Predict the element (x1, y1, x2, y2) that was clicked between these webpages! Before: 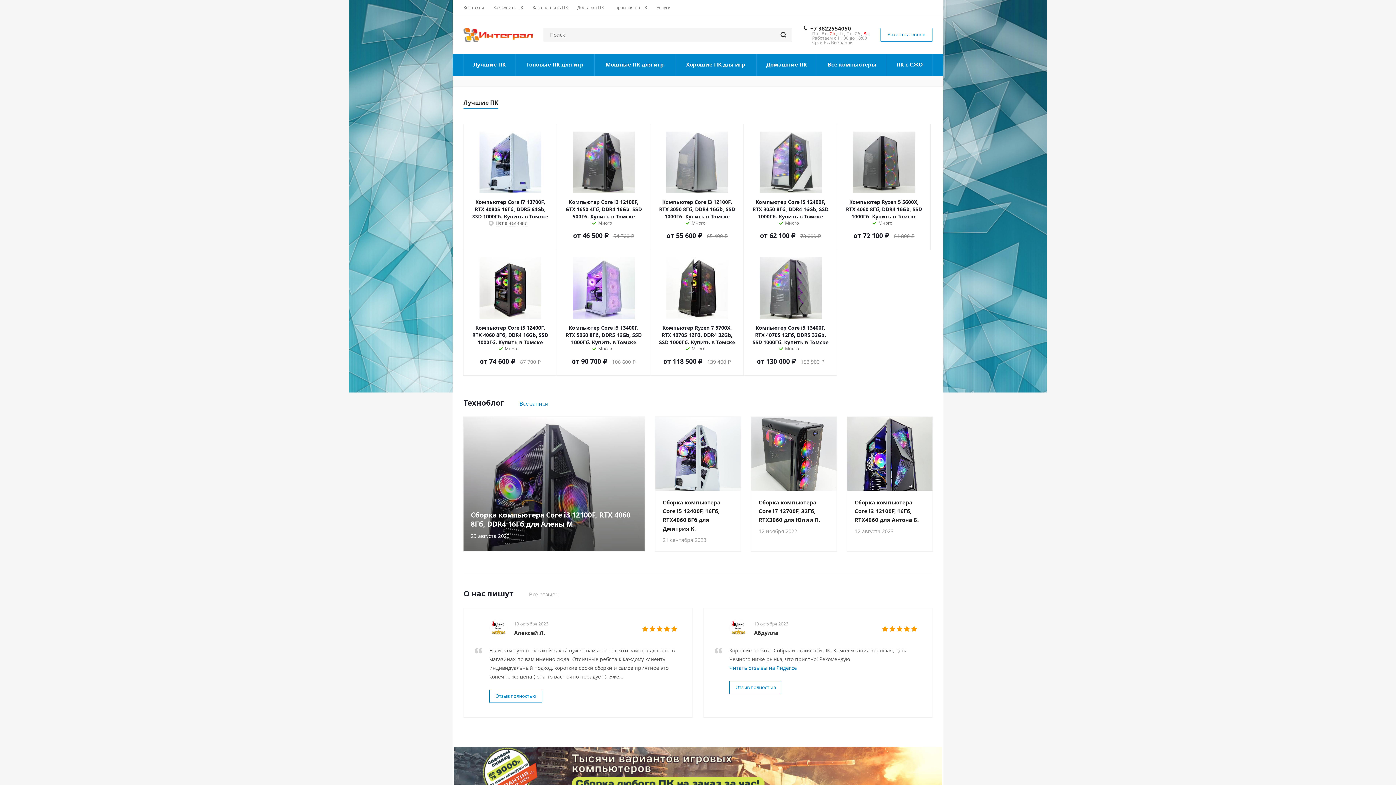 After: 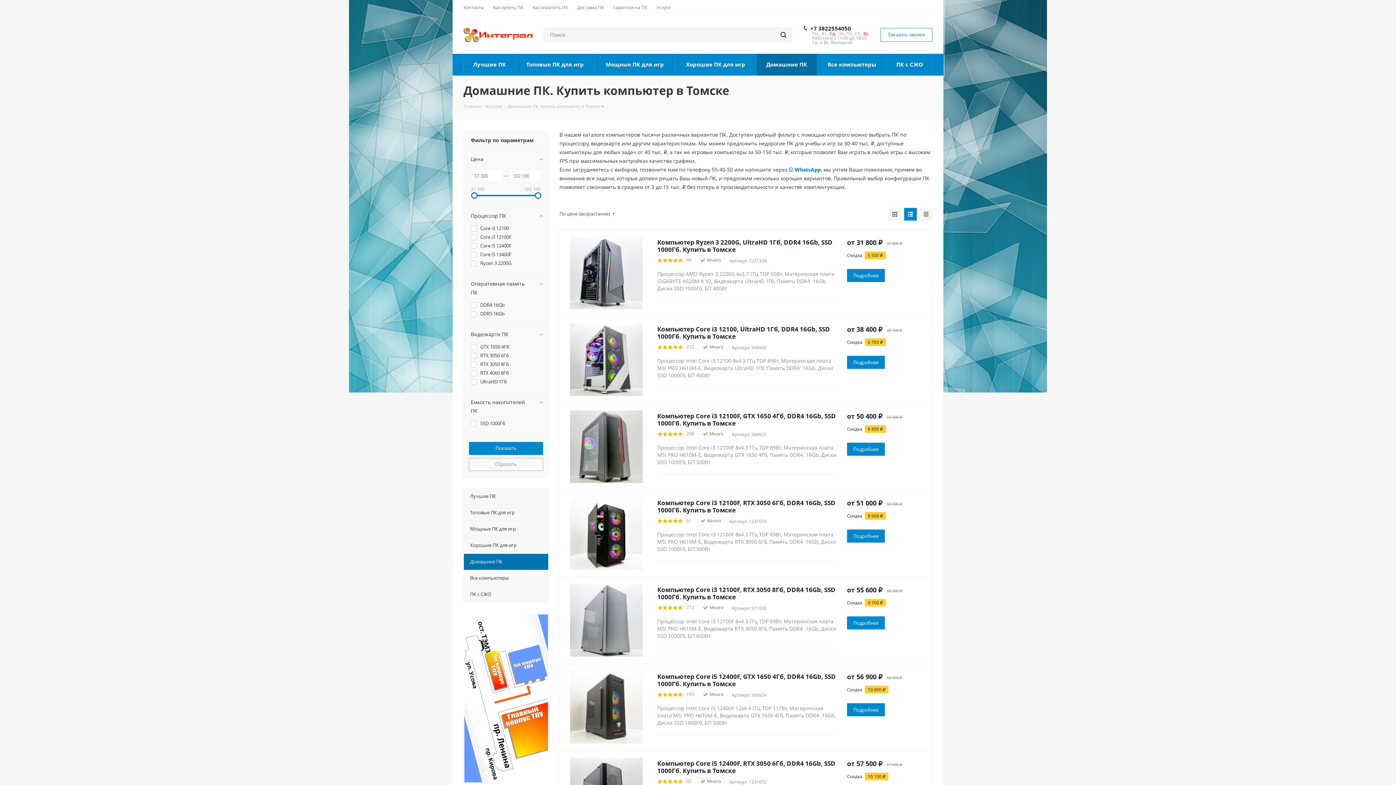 Action: label: Домашние ПК bbox: (756, 53, 817, 75)